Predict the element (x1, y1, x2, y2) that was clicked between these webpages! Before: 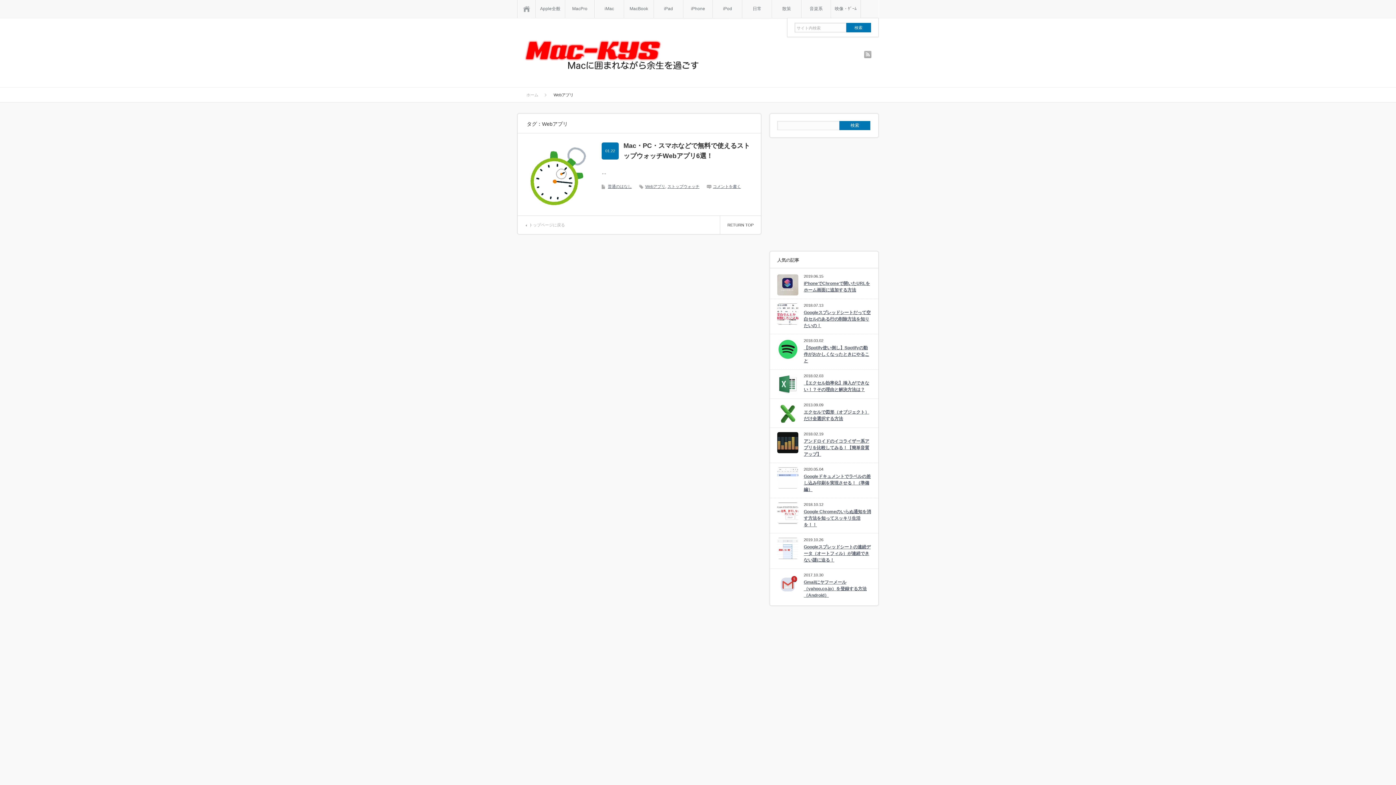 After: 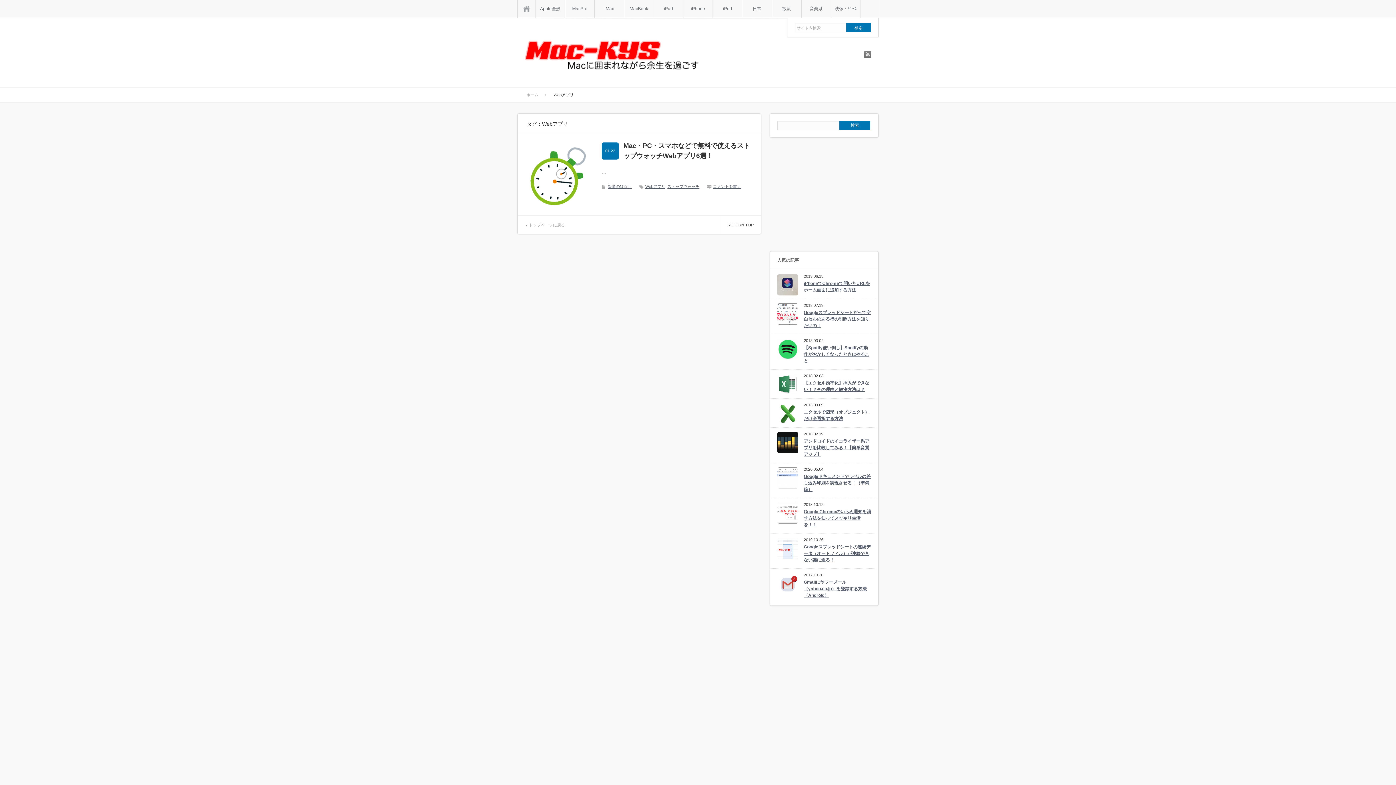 Action: bbox: (864, 50, 871, 58) label: rss